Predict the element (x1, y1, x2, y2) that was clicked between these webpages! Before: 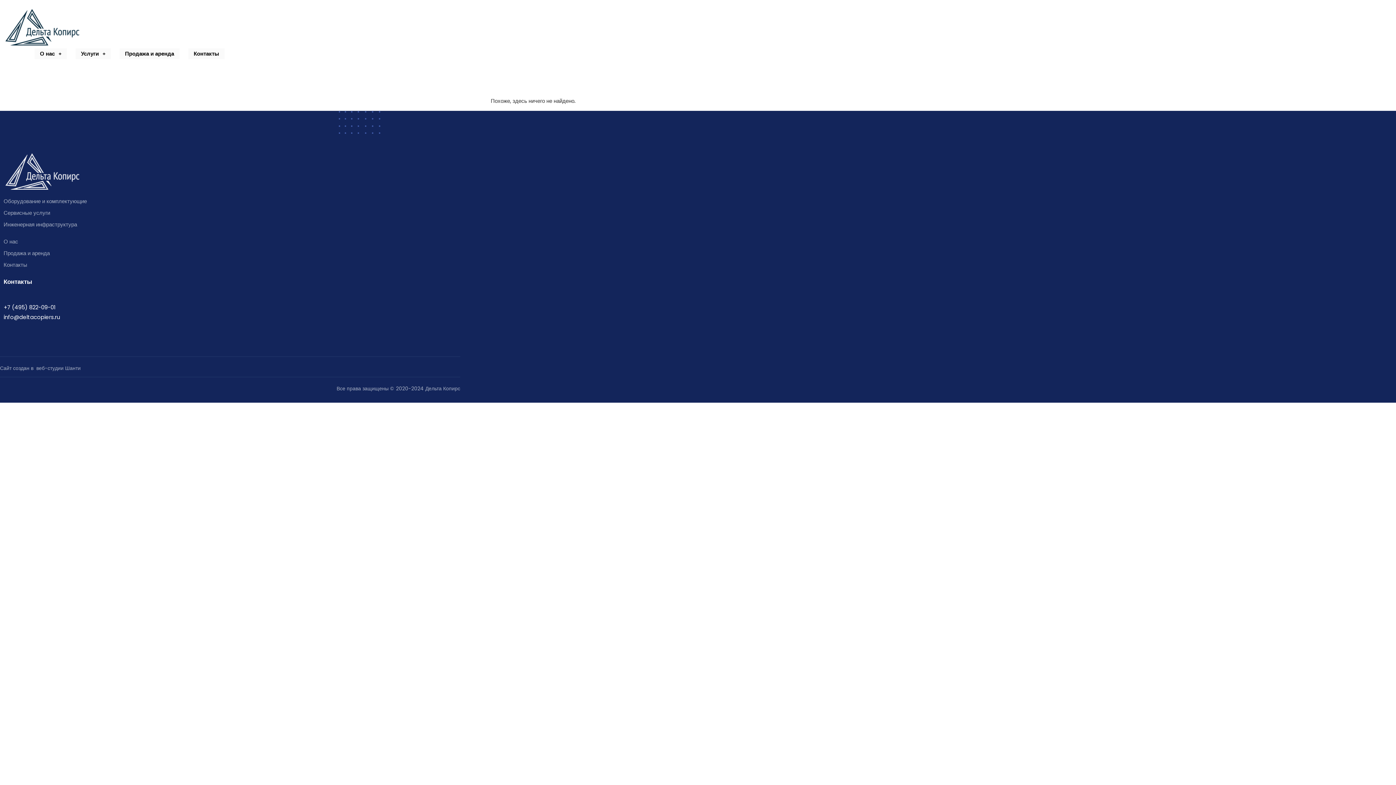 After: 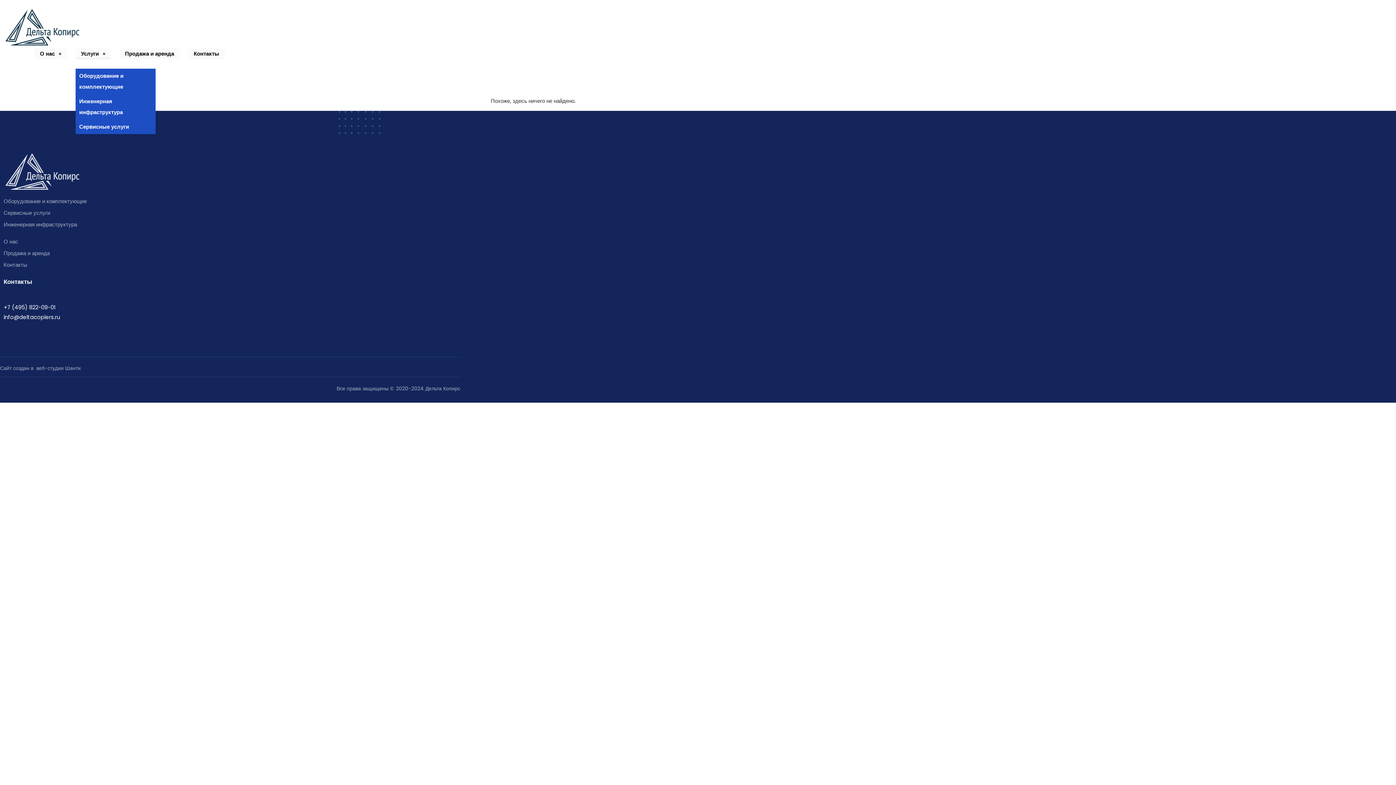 Action: label: Услуги bbox: (75, 48, 110, 59)